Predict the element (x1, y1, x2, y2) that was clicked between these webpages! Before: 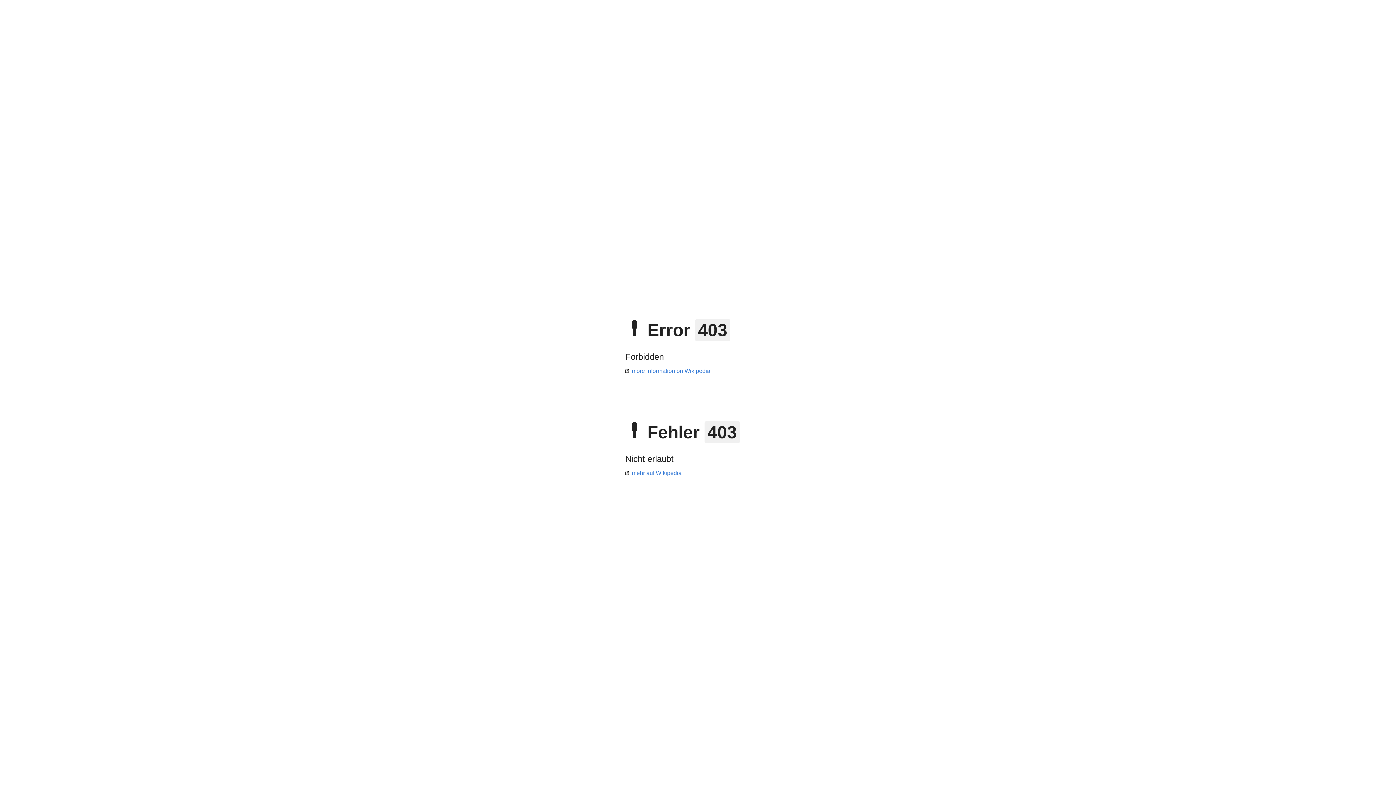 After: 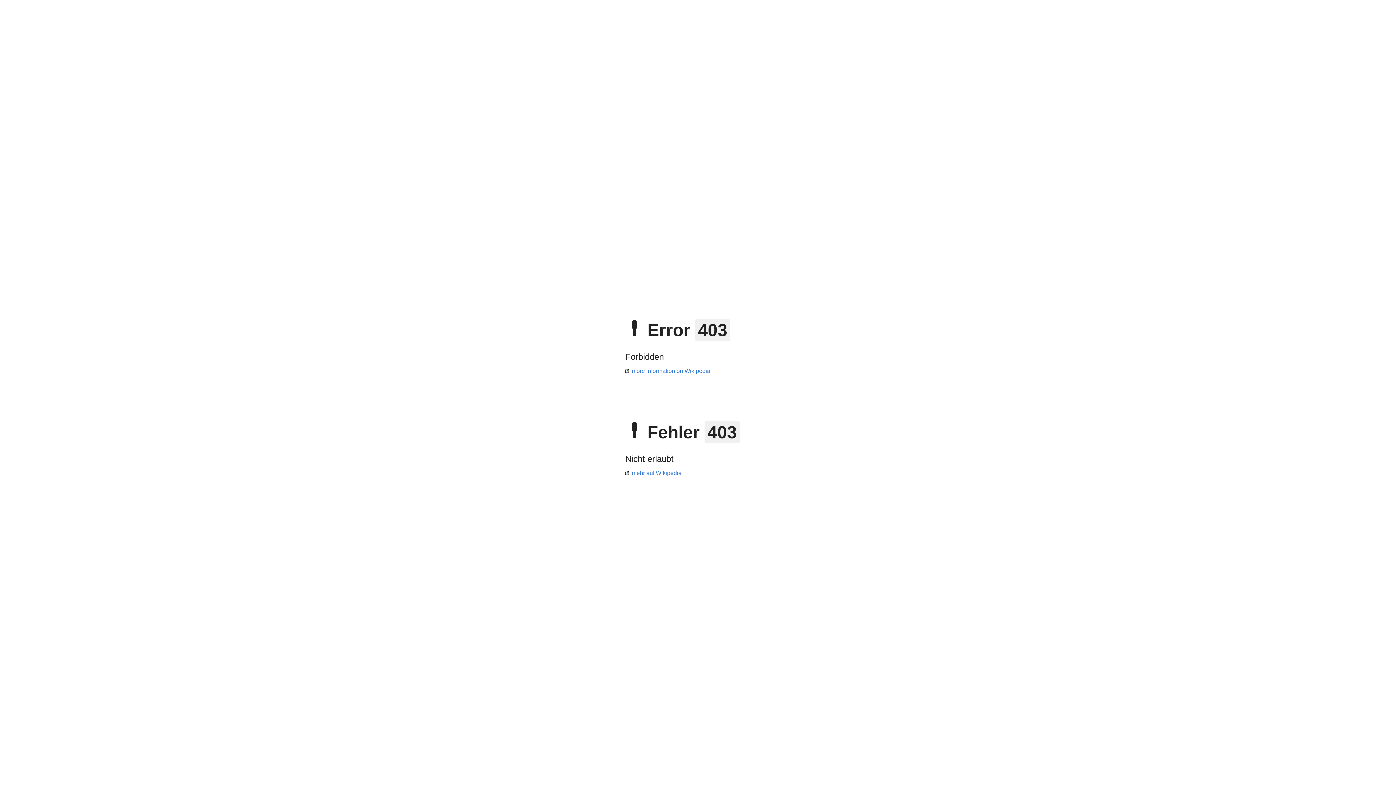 Action: label: mehr auf Wikipedia bbox: (625, 470, 681, 476)